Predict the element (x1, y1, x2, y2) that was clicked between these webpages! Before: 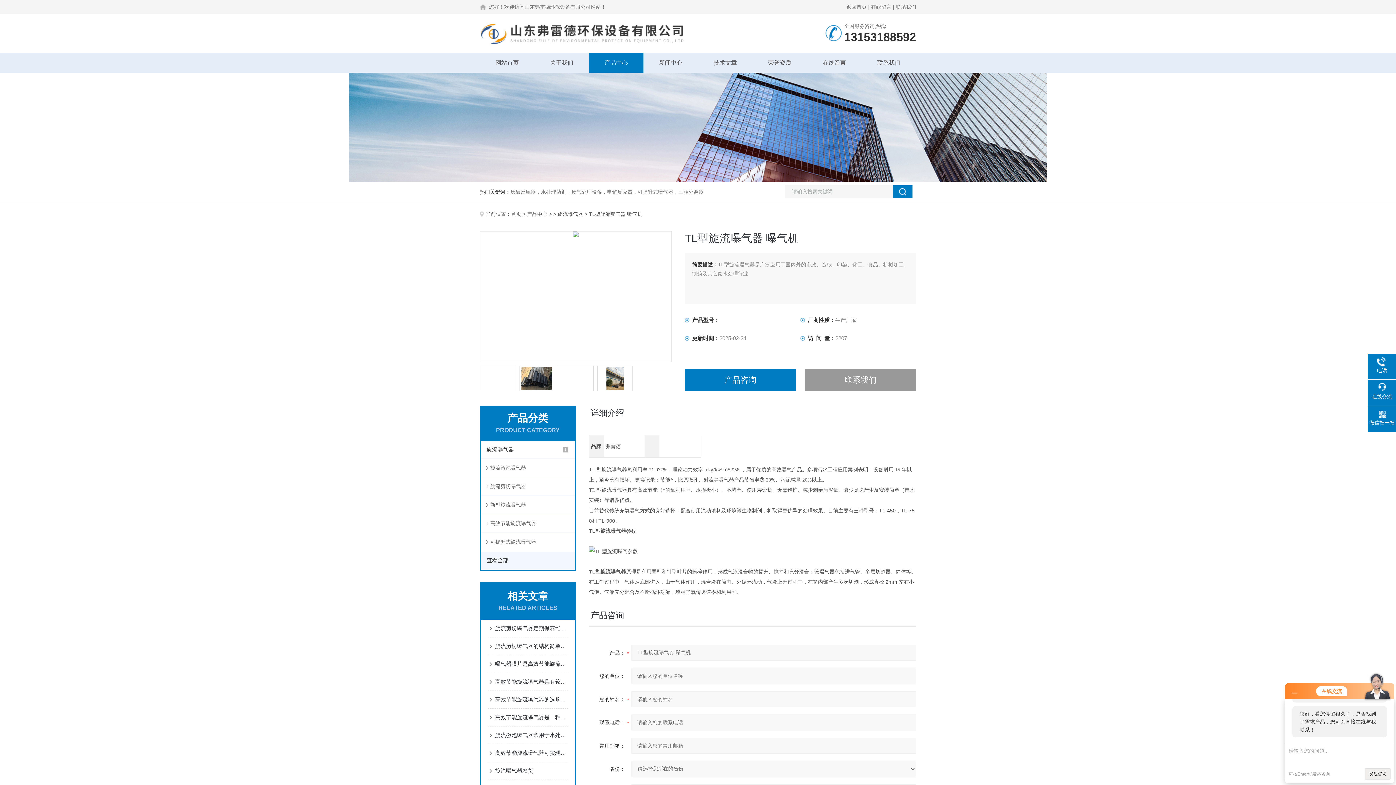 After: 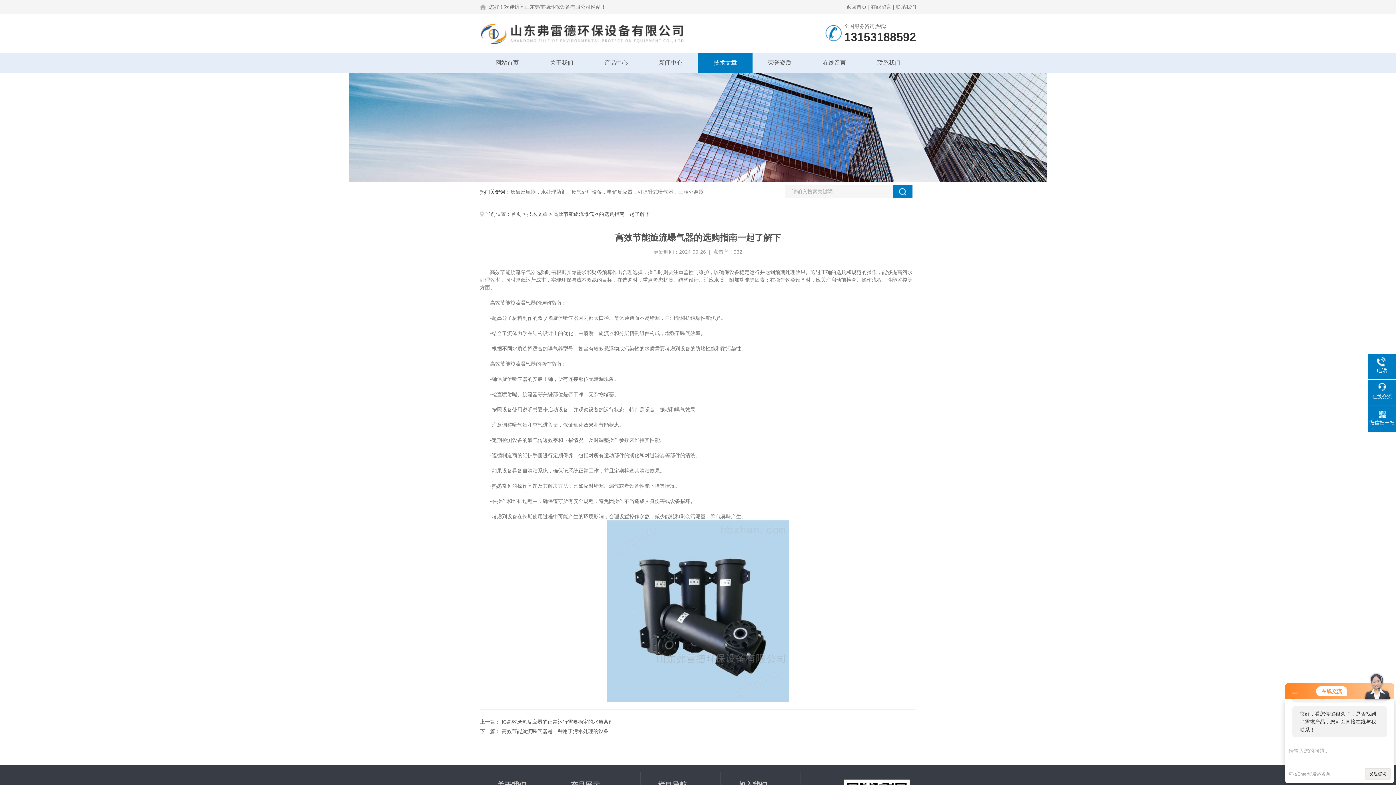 Action: bbox: (495, 691, 568, 708) label: 高效节能旋流曝气器的选购指南一起了解下